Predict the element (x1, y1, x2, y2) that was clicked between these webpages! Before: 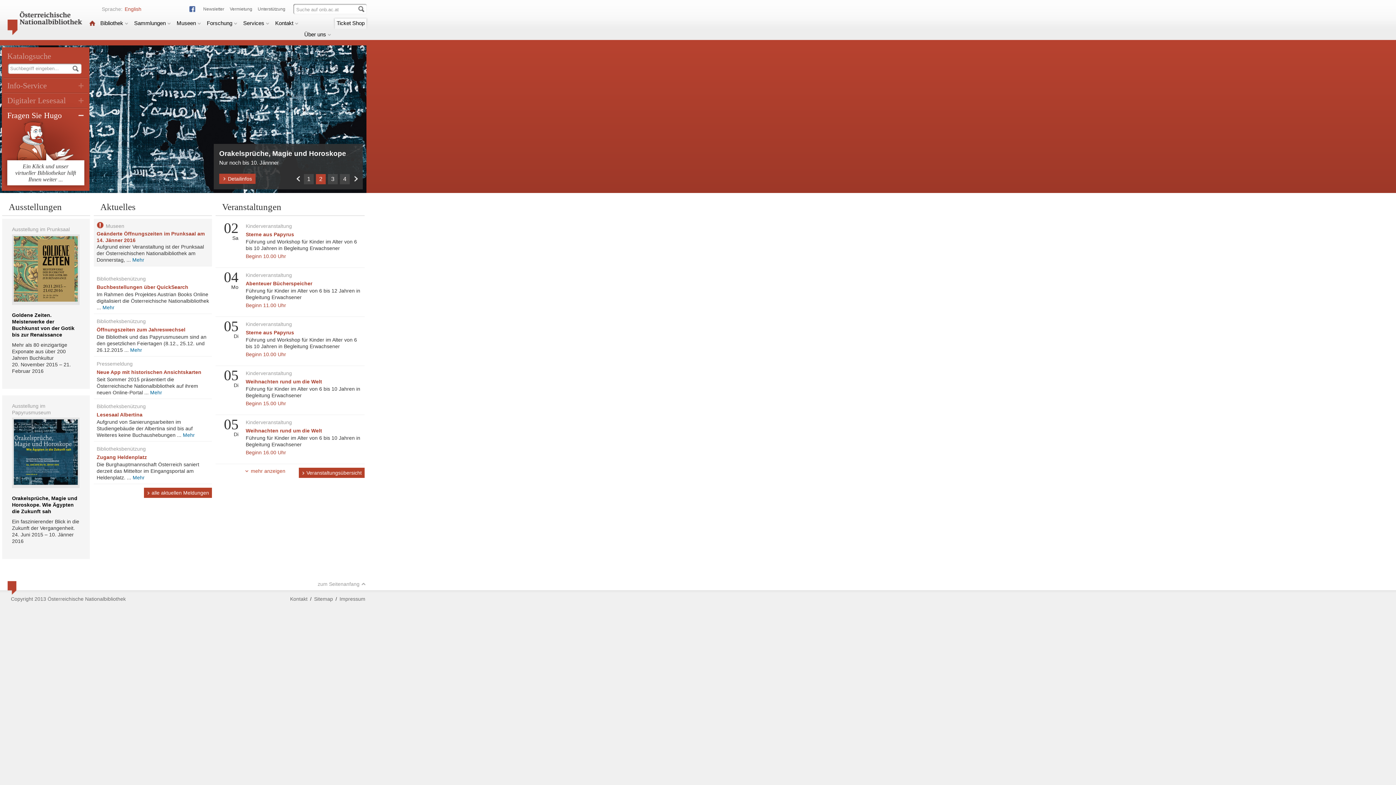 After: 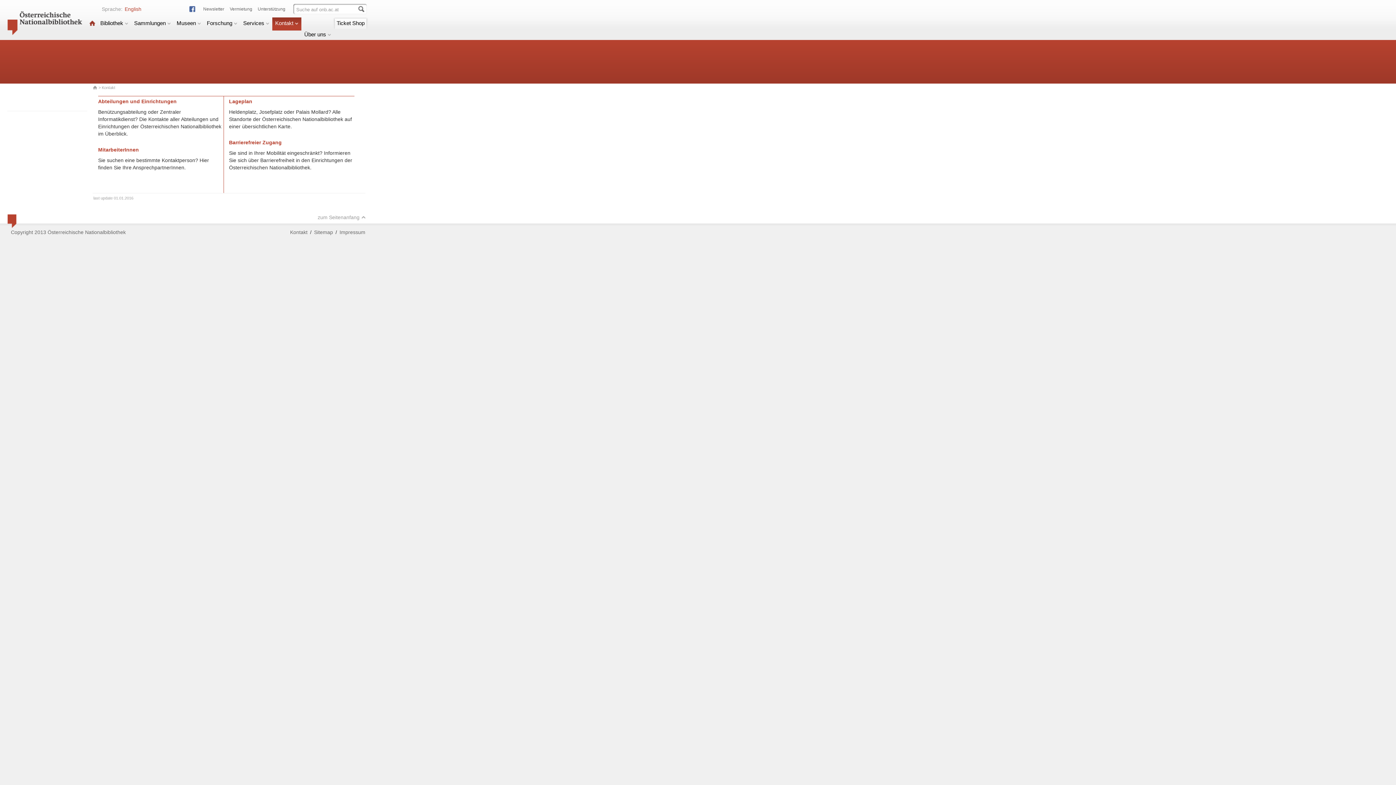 Action: label: Kontakt bbox: (272, 17, 301, 30)